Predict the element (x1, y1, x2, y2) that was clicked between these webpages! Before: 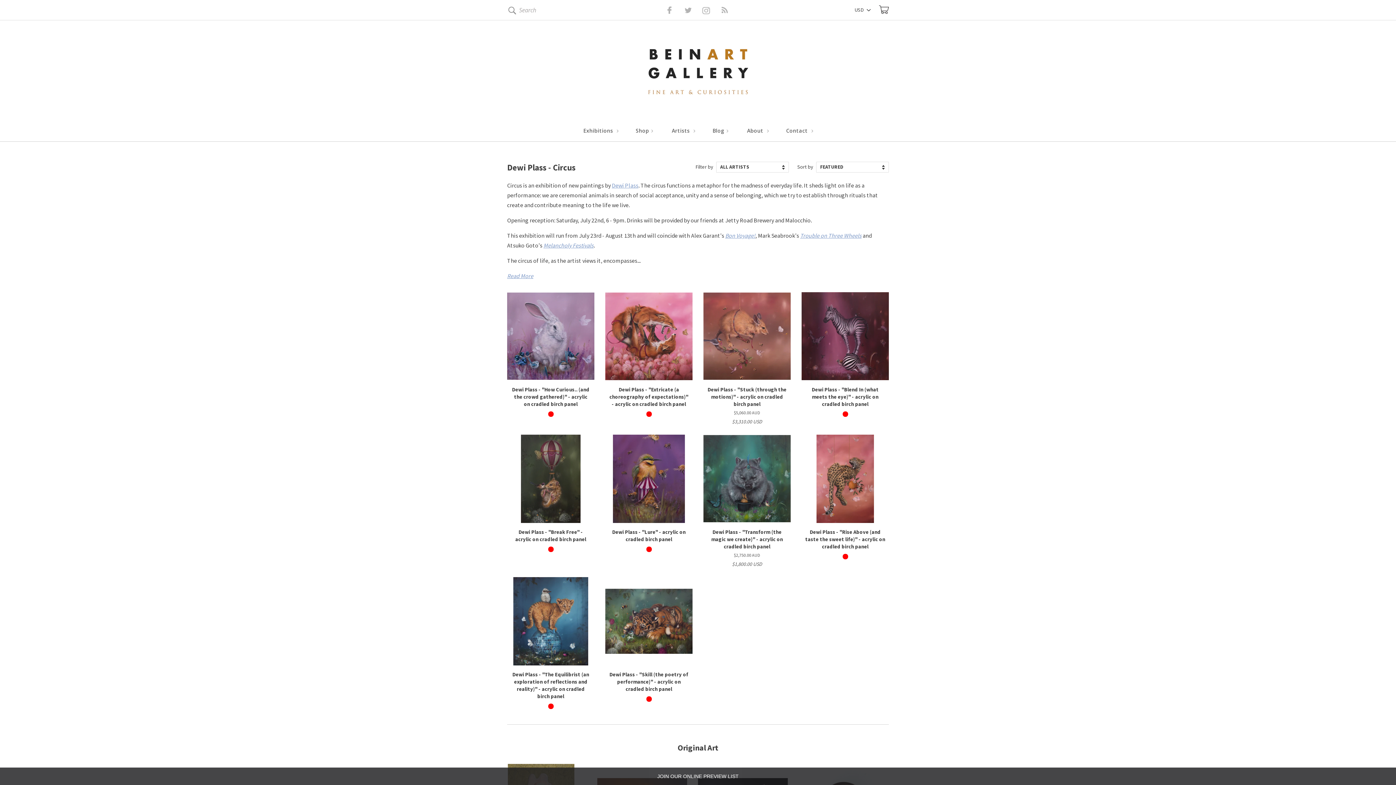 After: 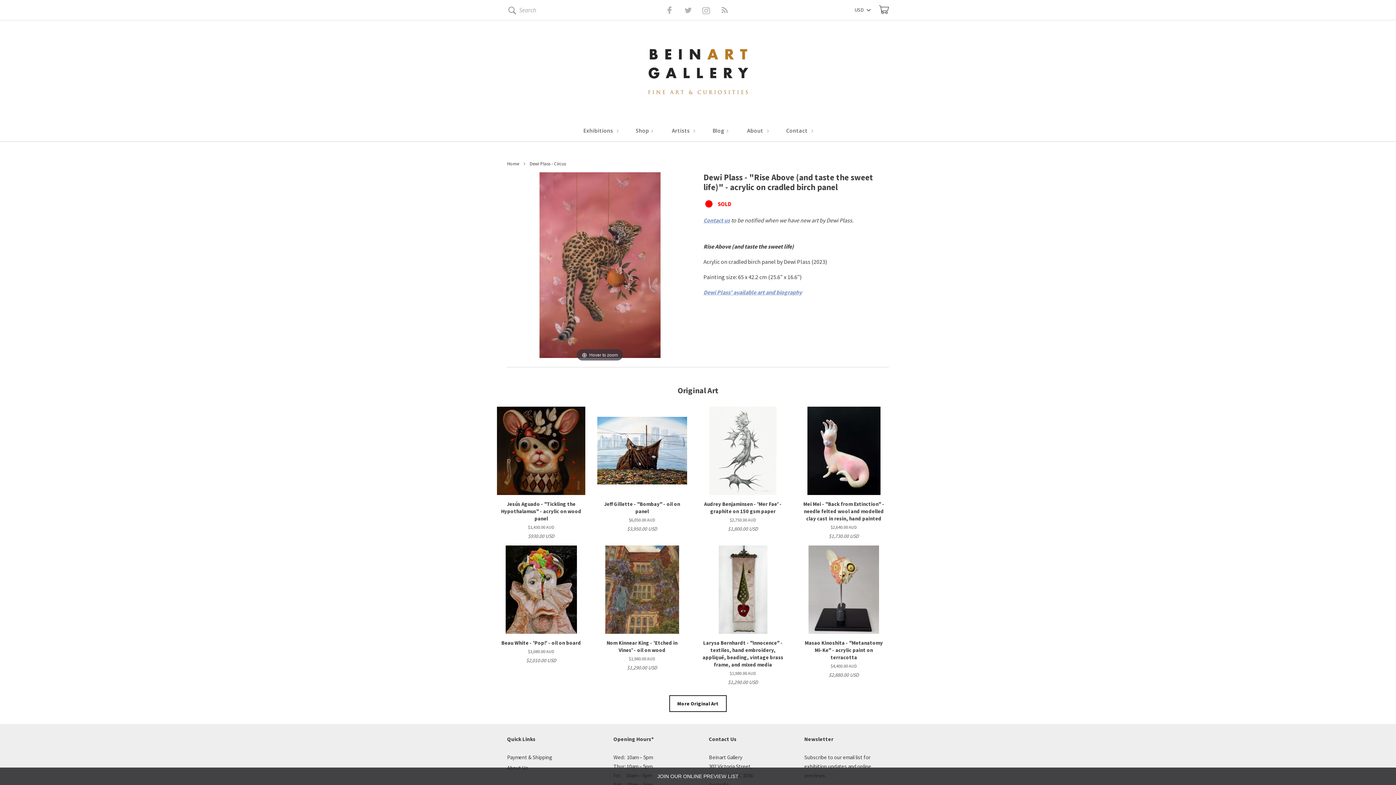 Action: bbox: (801, 434, 889, 572) label: Dewi Plass - "Rise Above (and taste the sweet life)" - acrylic on cradled birch panel